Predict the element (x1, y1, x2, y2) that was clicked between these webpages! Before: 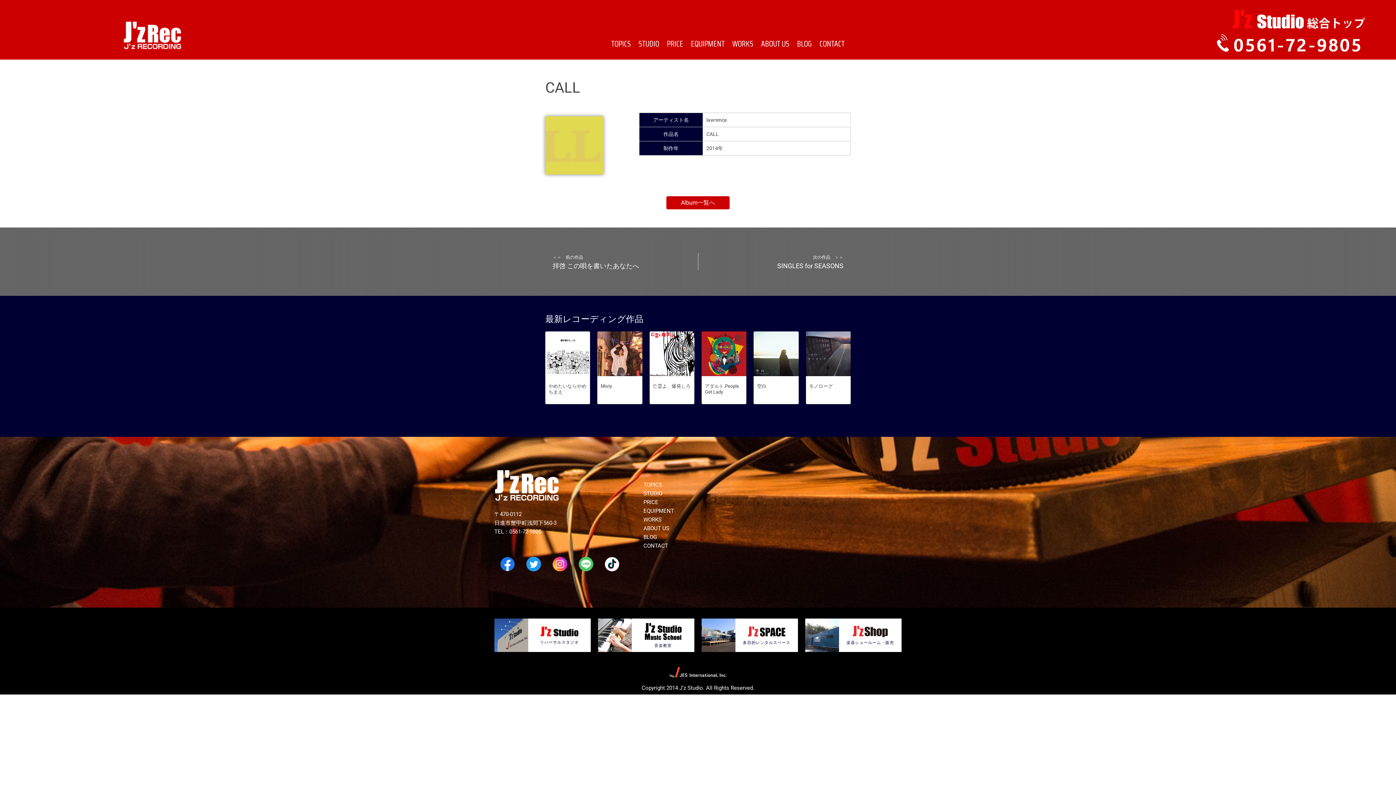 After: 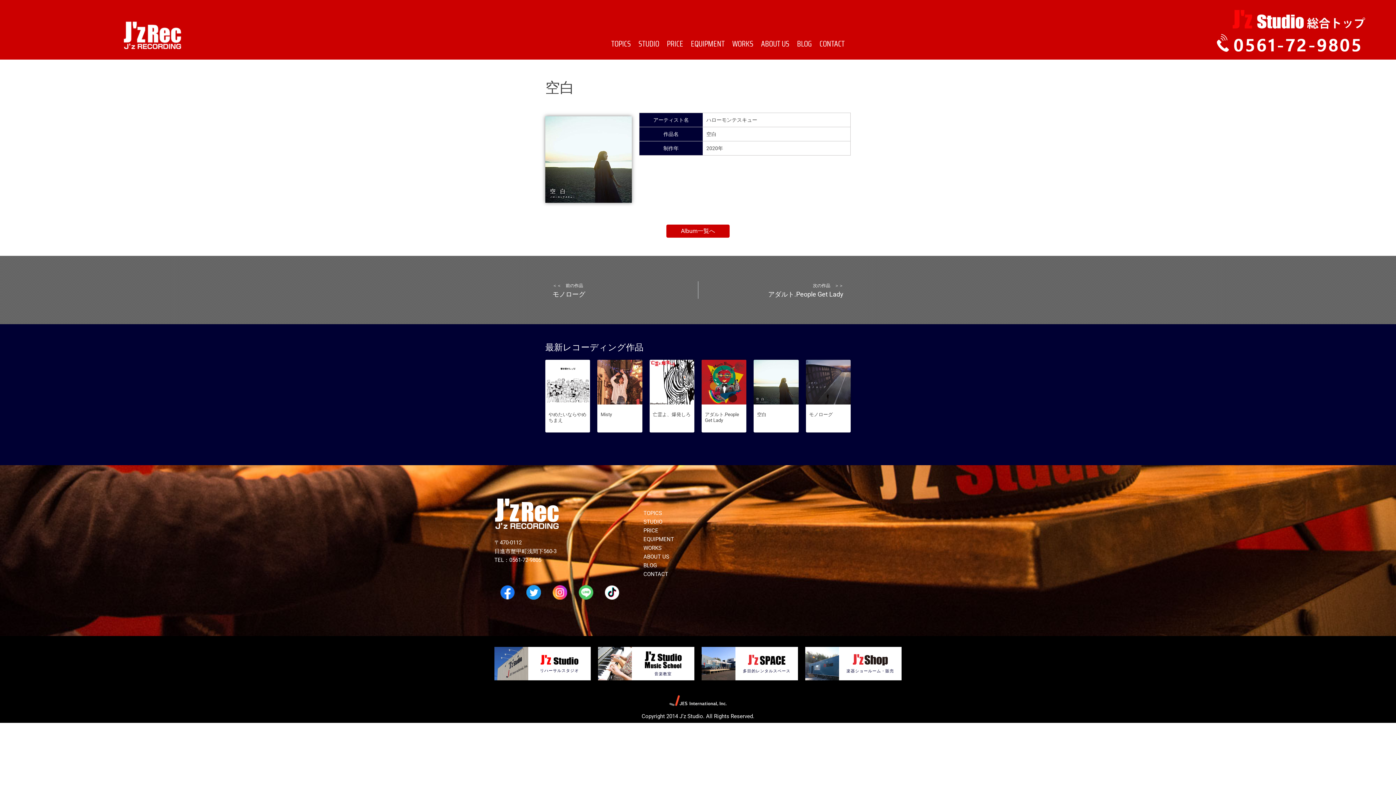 Action: label: 空白 bbox: (757, 383, 766, 389)